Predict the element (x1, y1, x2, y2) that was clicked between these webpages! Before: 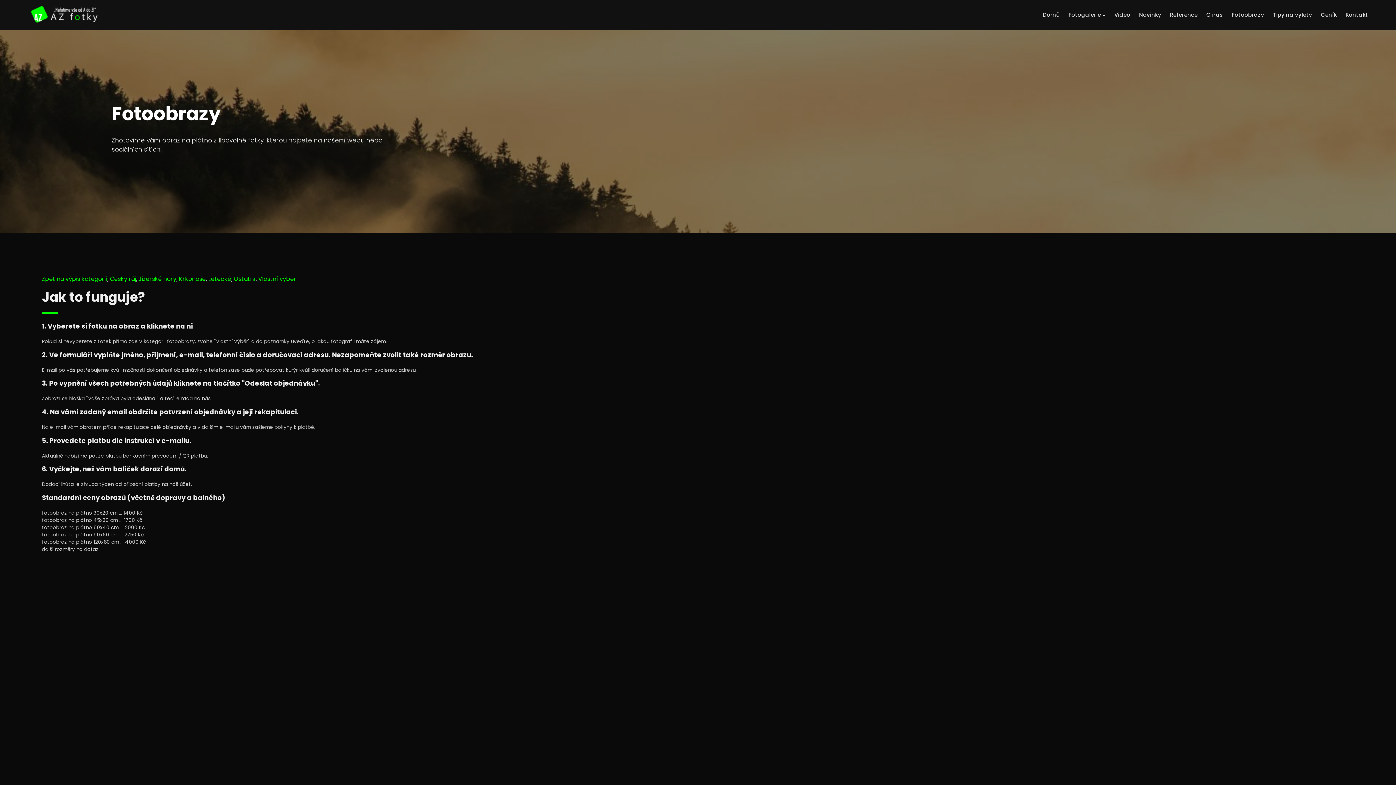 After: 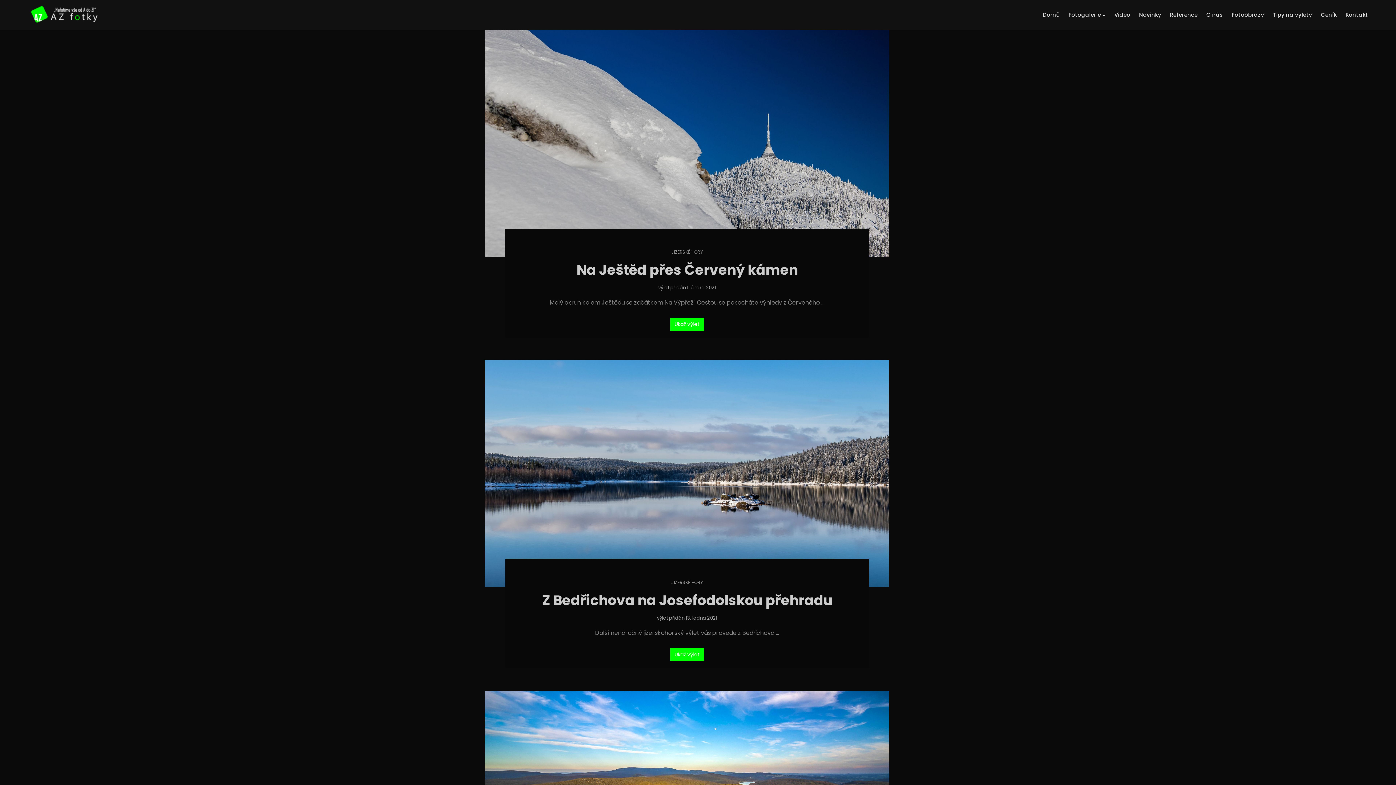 Action: bbox: (1273, 0, 1312, 29) label: Tipy na výlety